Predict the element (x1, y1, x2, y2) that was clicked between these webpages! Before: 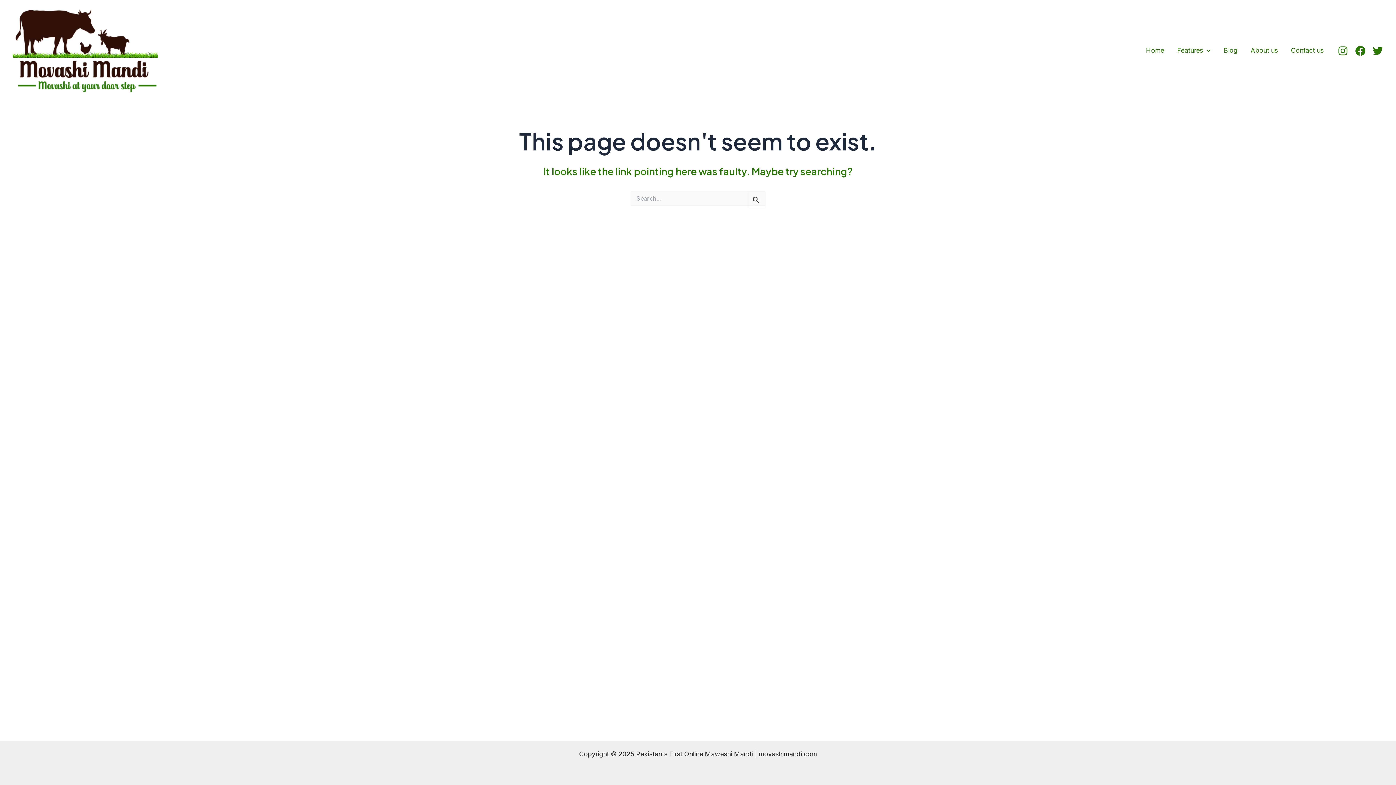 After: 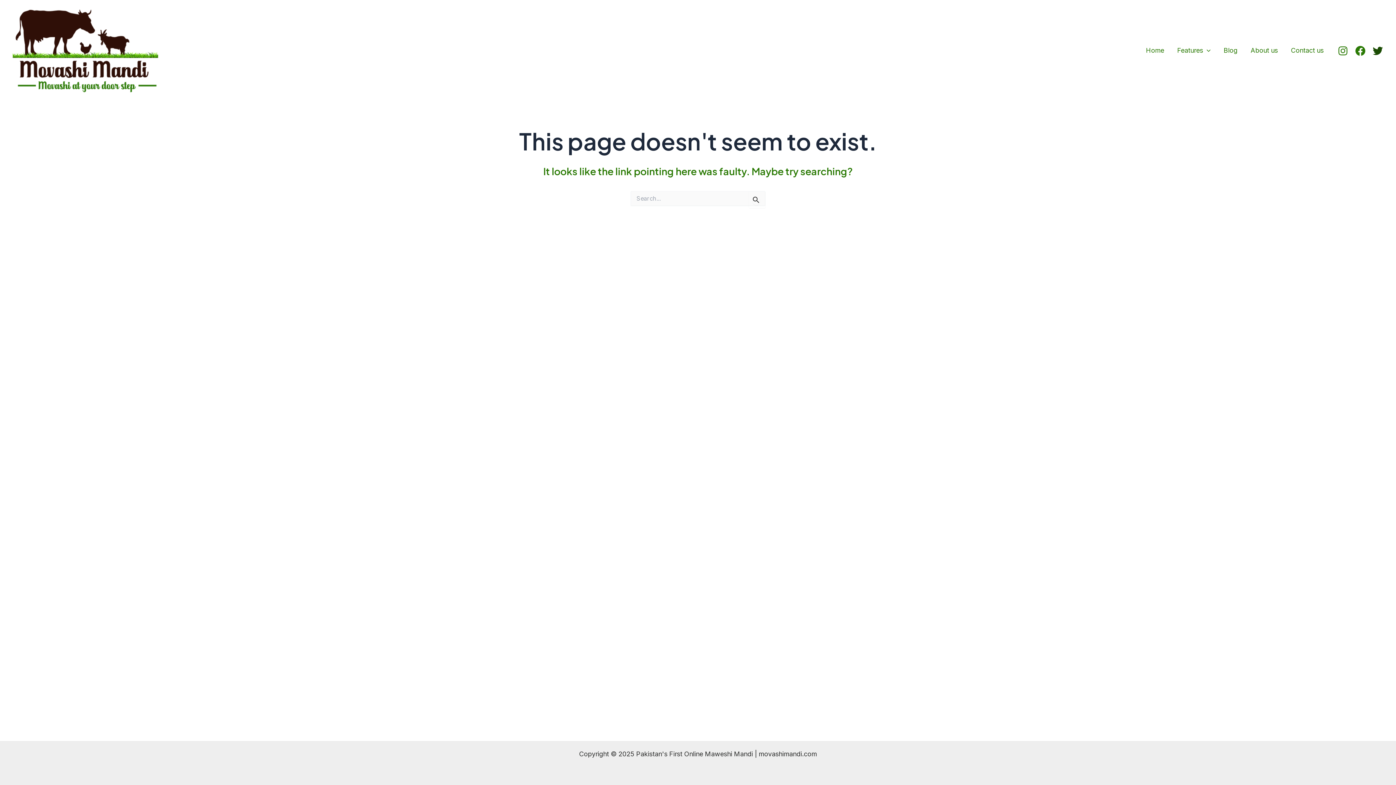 Action: bbox: (1372, 45, 1383, 56) label: Twitter